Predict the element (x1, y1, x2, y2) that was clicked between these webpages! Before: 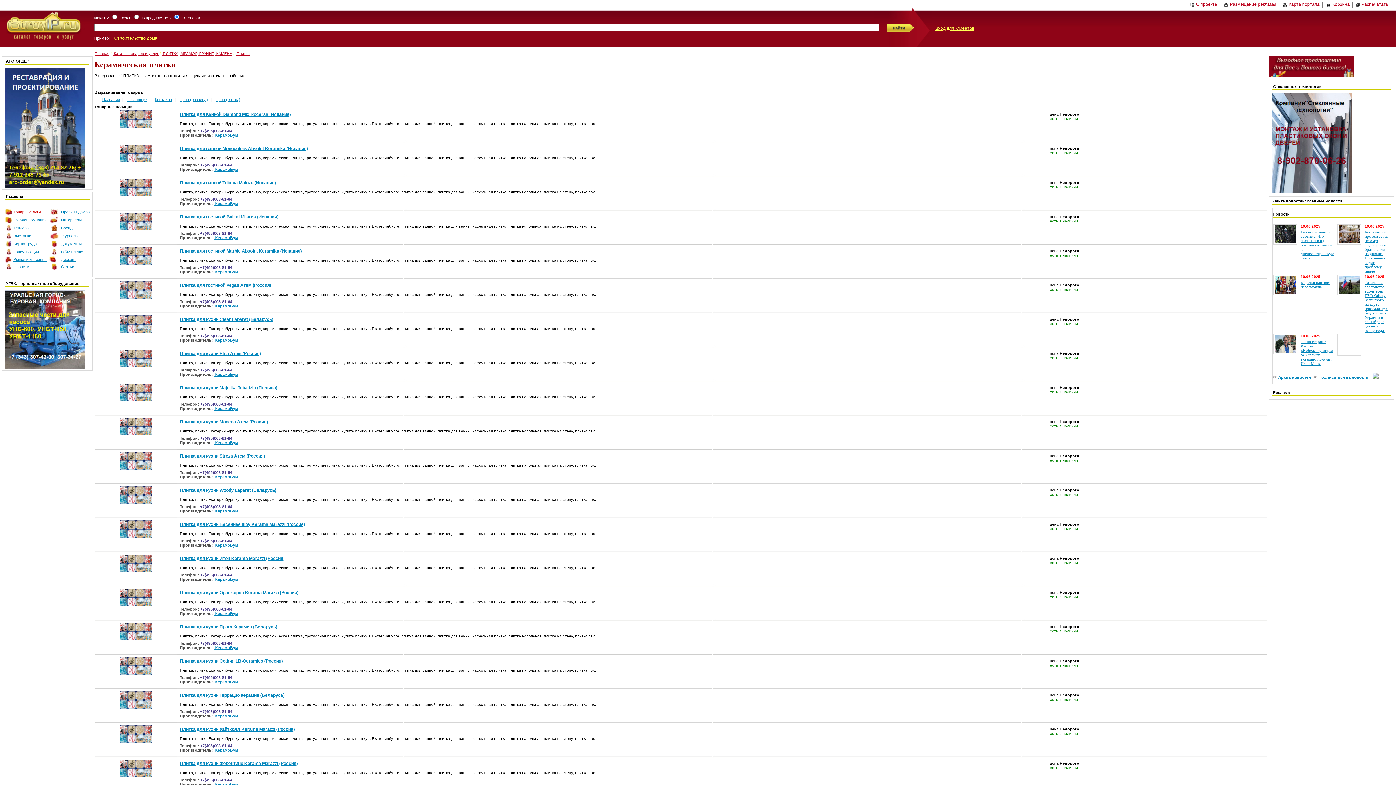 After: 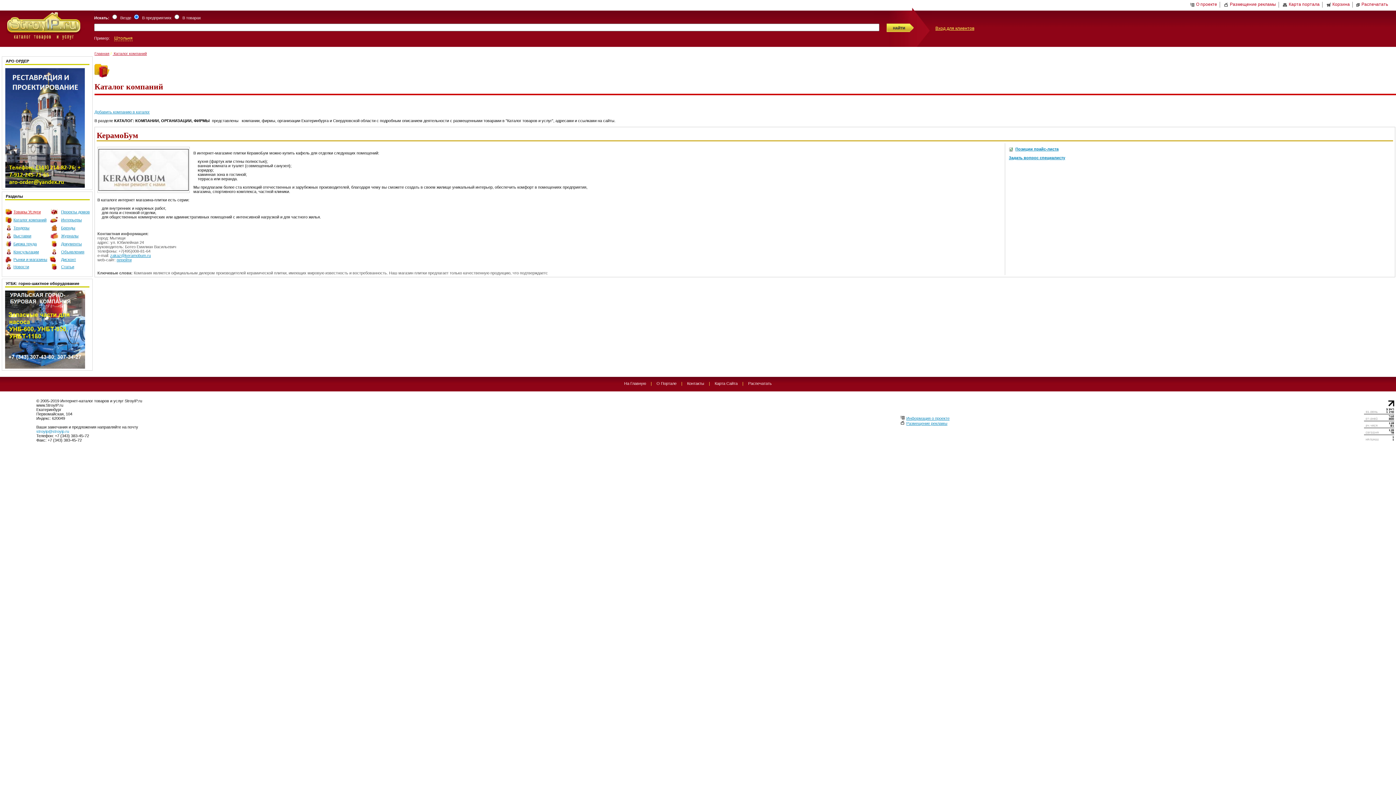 Action: label:  КерамоБум bbox: (214, 304, 238, 308)